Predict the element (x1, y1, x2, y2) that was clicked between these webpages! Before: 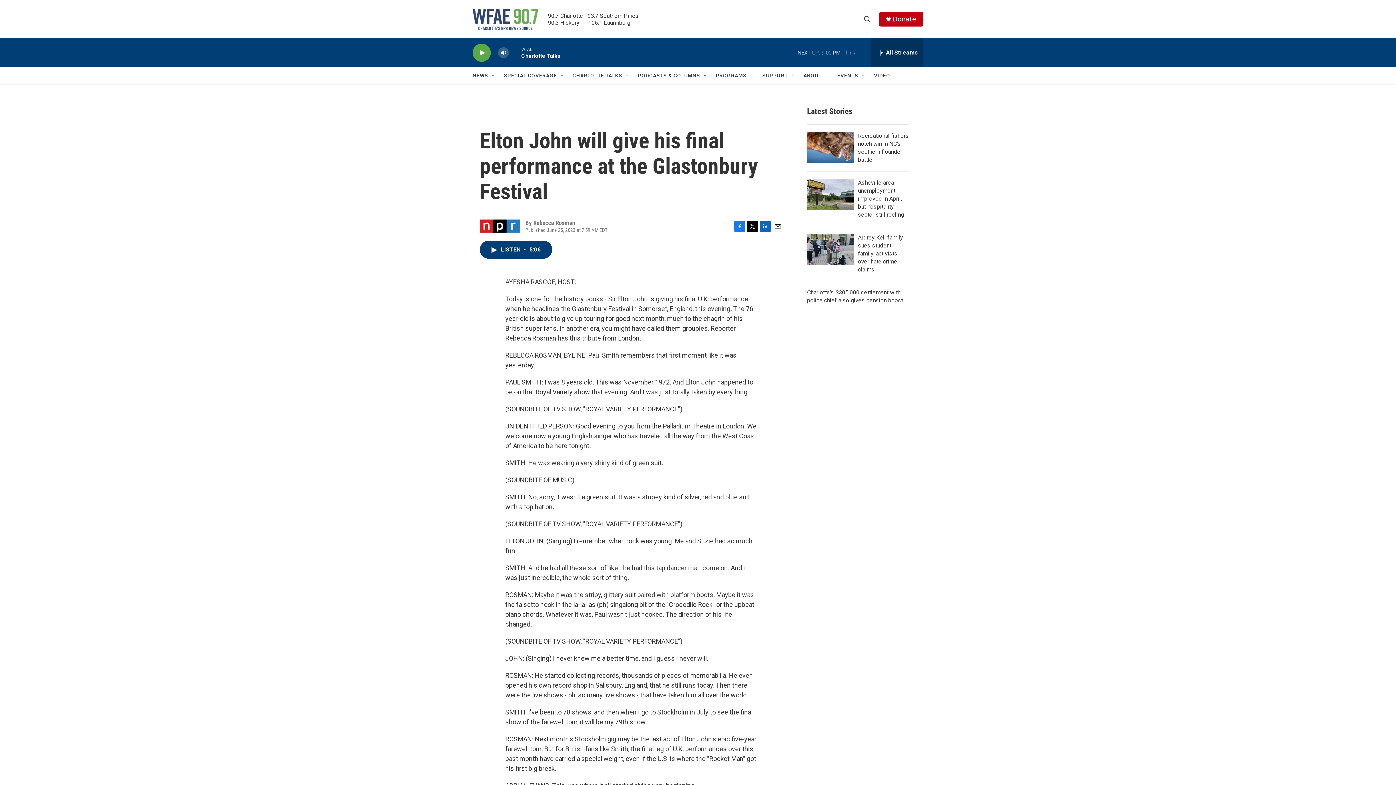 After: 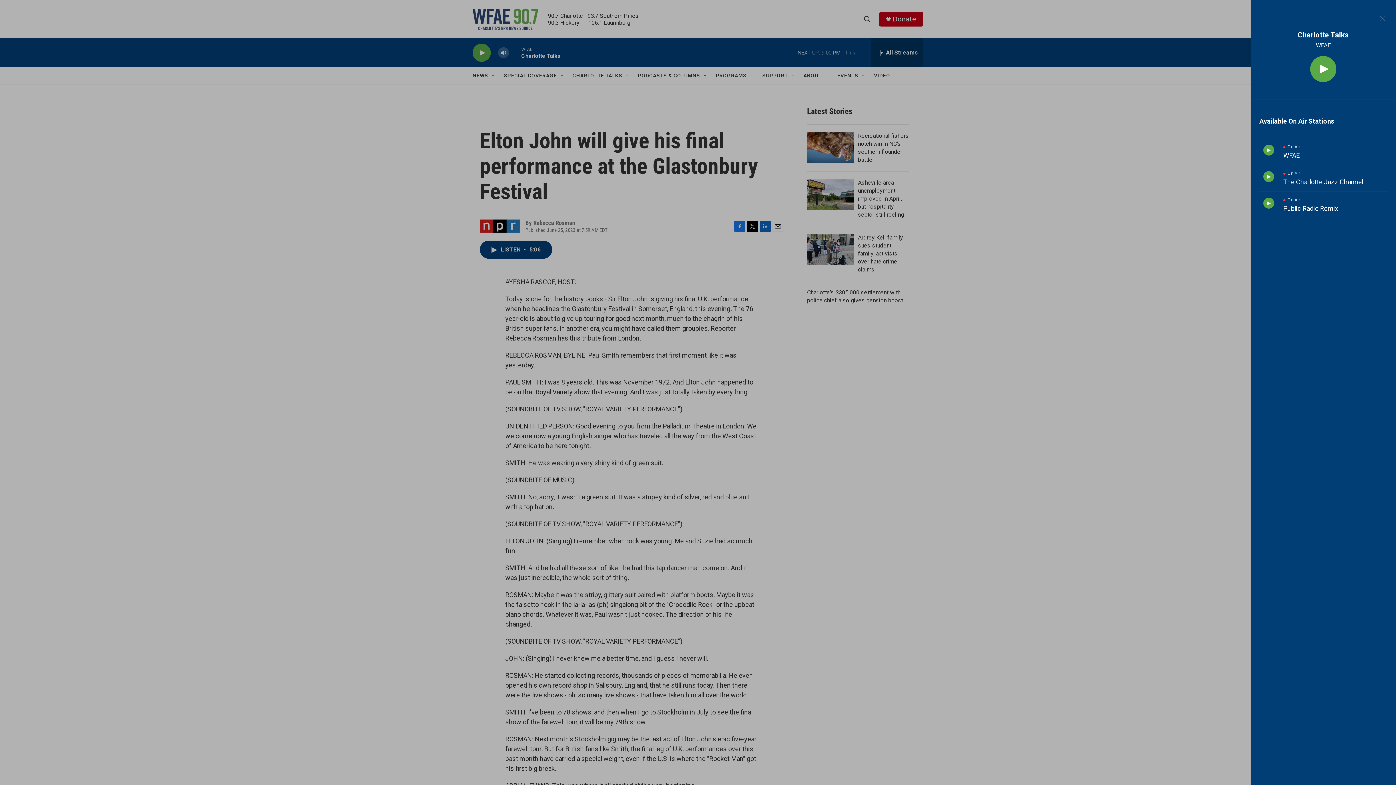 Action: label: all streams bbox: (871, 38, 923, 67)